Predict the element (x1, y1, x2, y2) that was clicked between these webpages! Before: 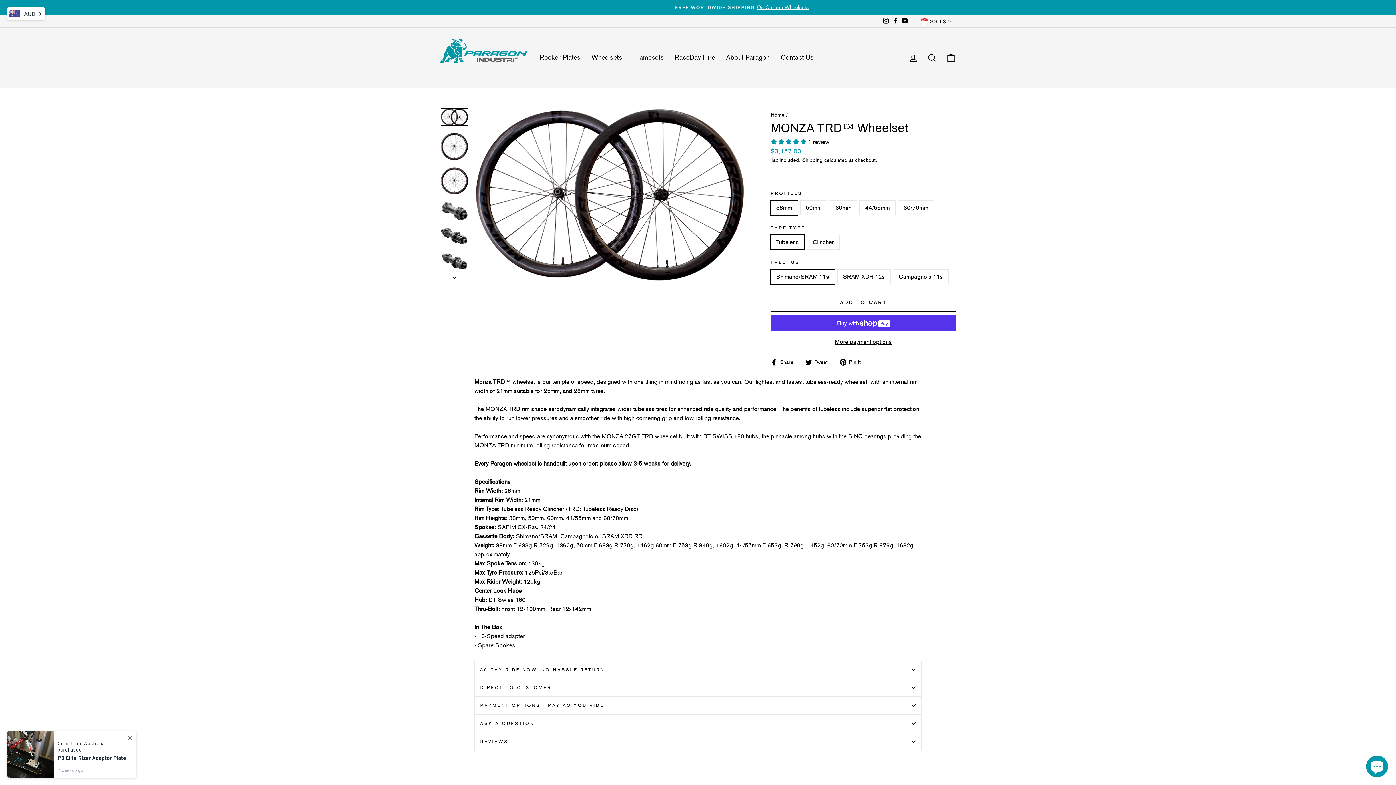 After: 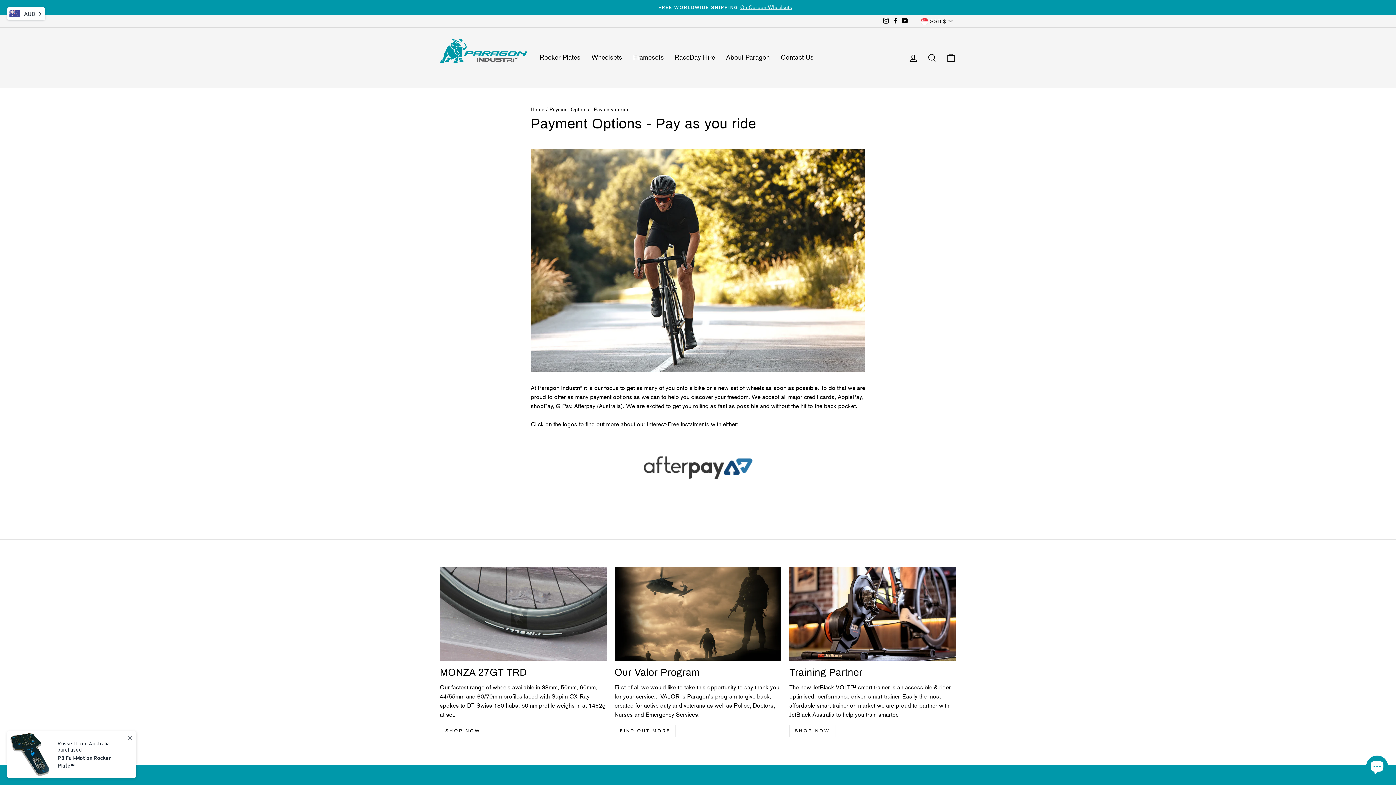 Action: label: RIDE NOW, PAY LATER bbox: (434, 3, 947, 11)